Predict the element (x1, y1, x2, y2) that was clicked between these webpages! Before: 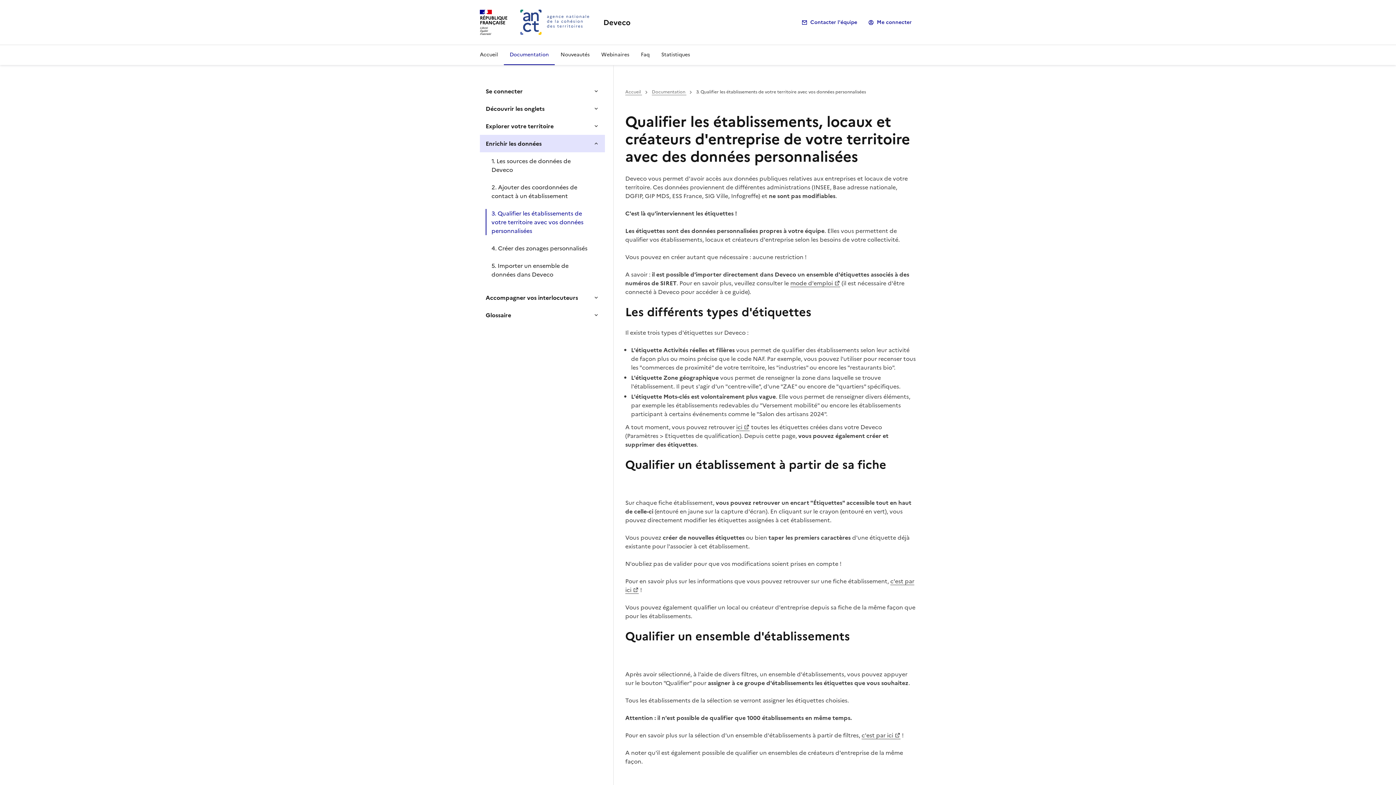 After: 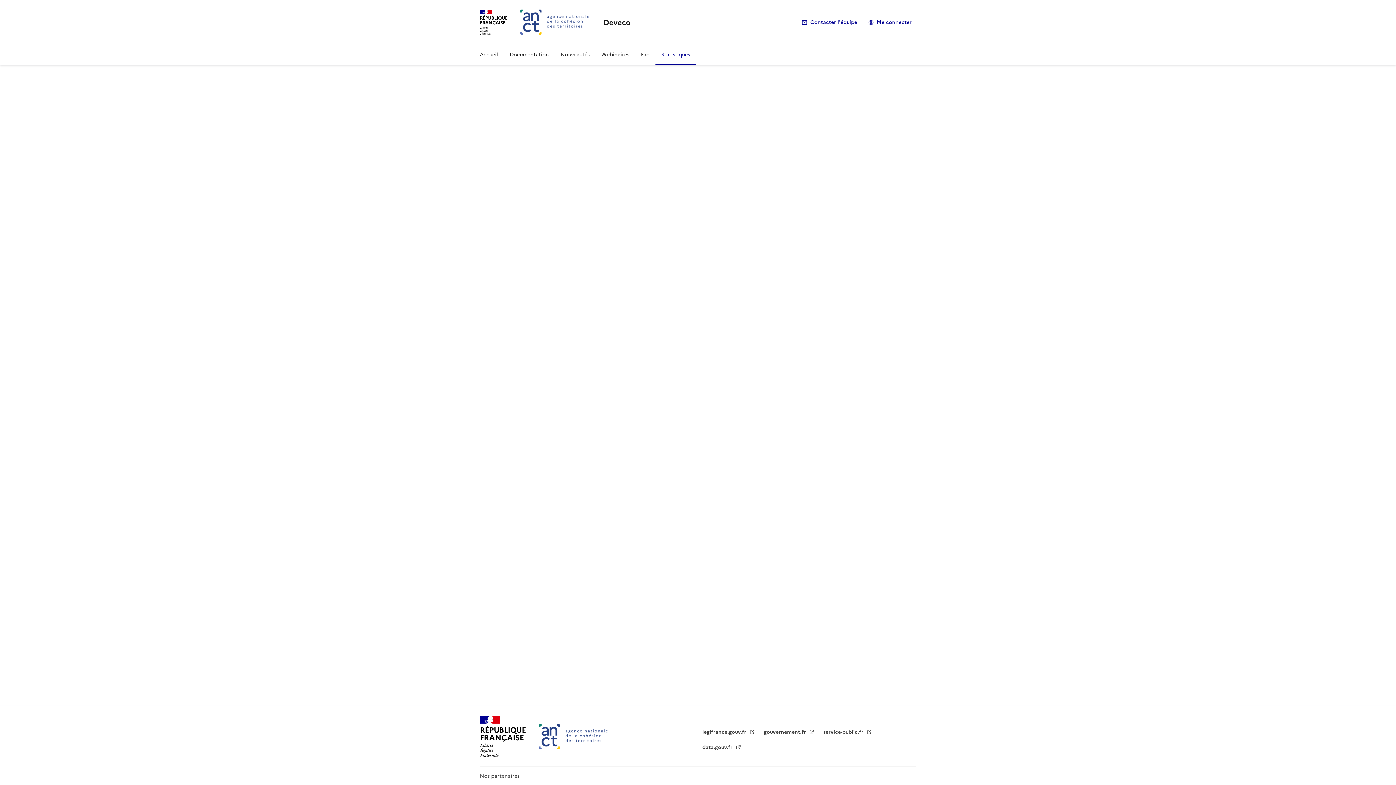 Action: label: Statistiques bbox: (655, 44, 696, 65)